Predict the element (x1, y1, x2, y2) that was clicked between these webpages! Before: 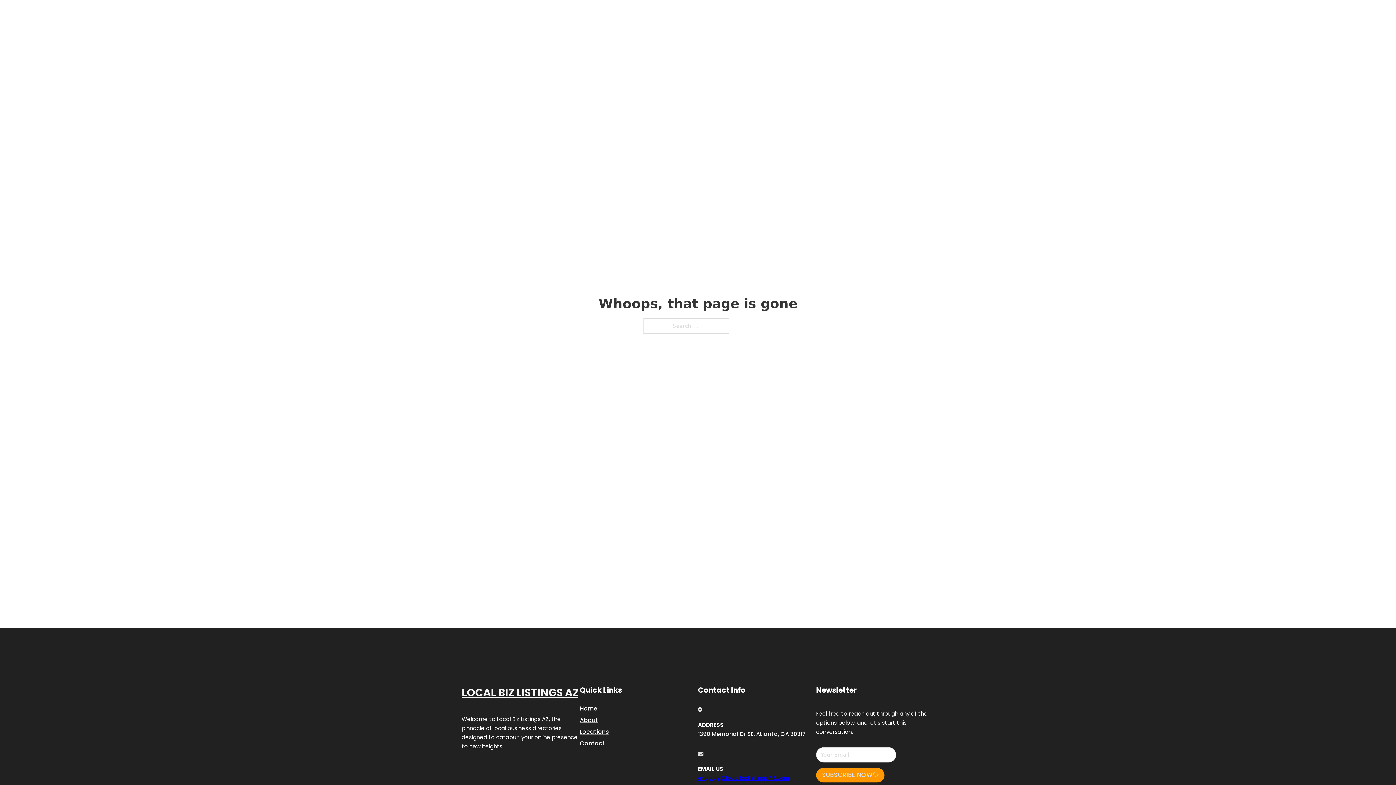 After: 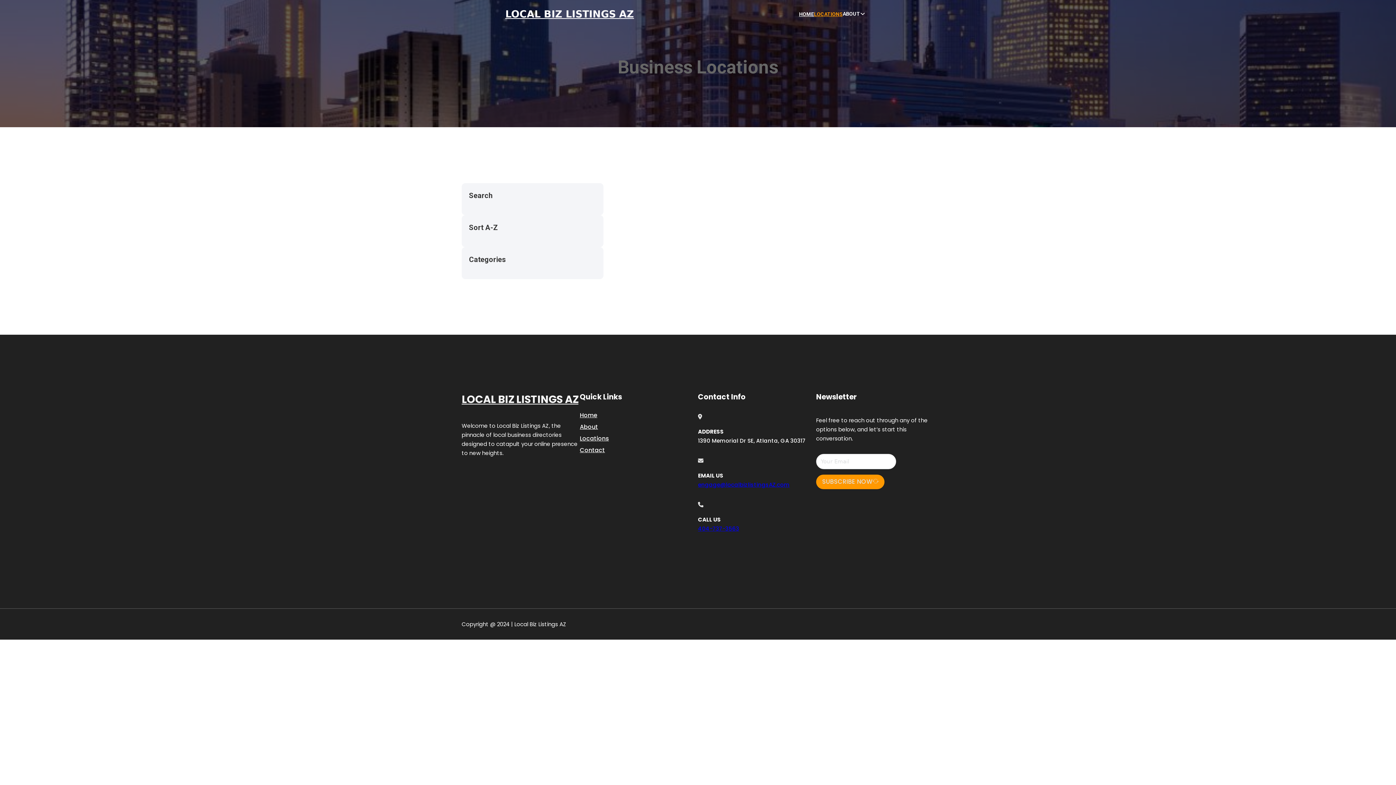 Action: bbox: (814, 10, 842, 18) label: LOCATIONS